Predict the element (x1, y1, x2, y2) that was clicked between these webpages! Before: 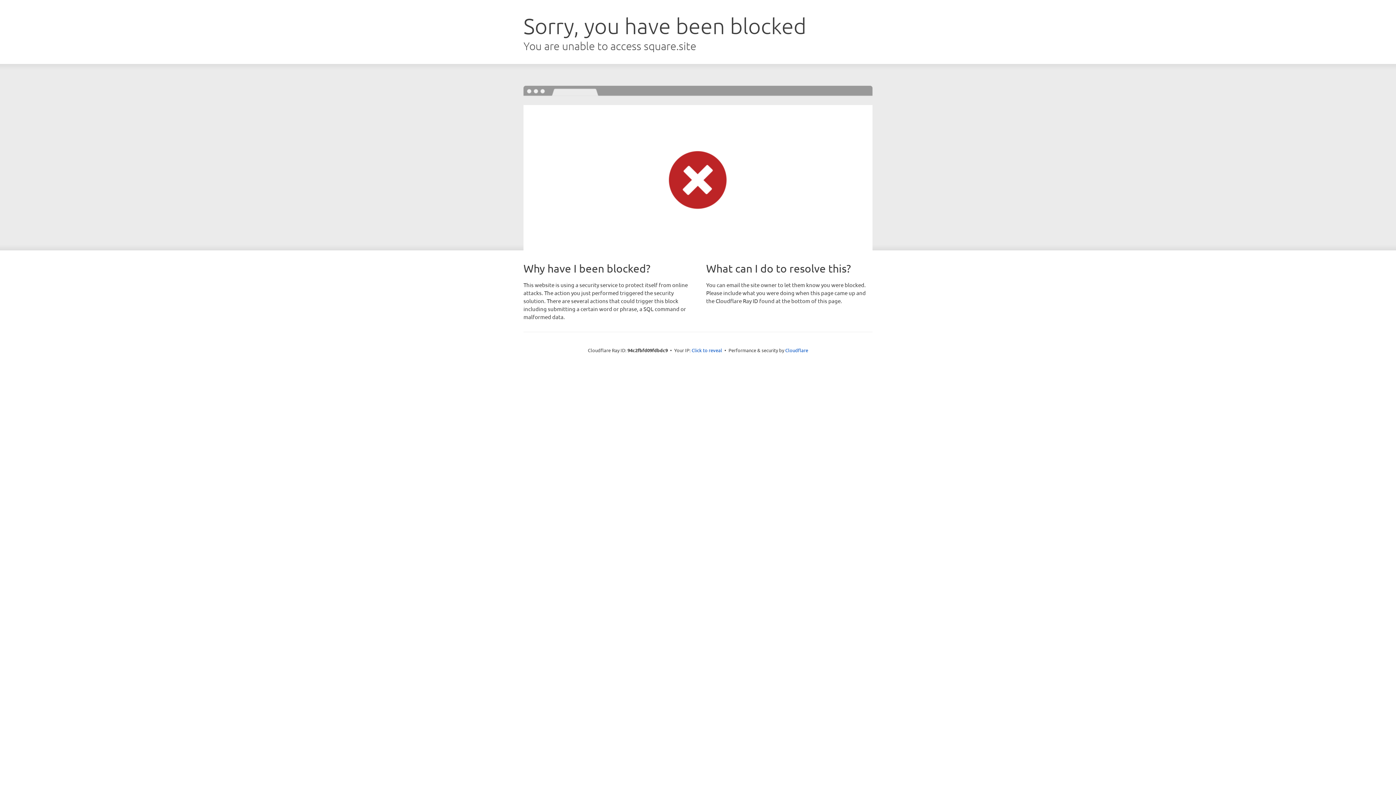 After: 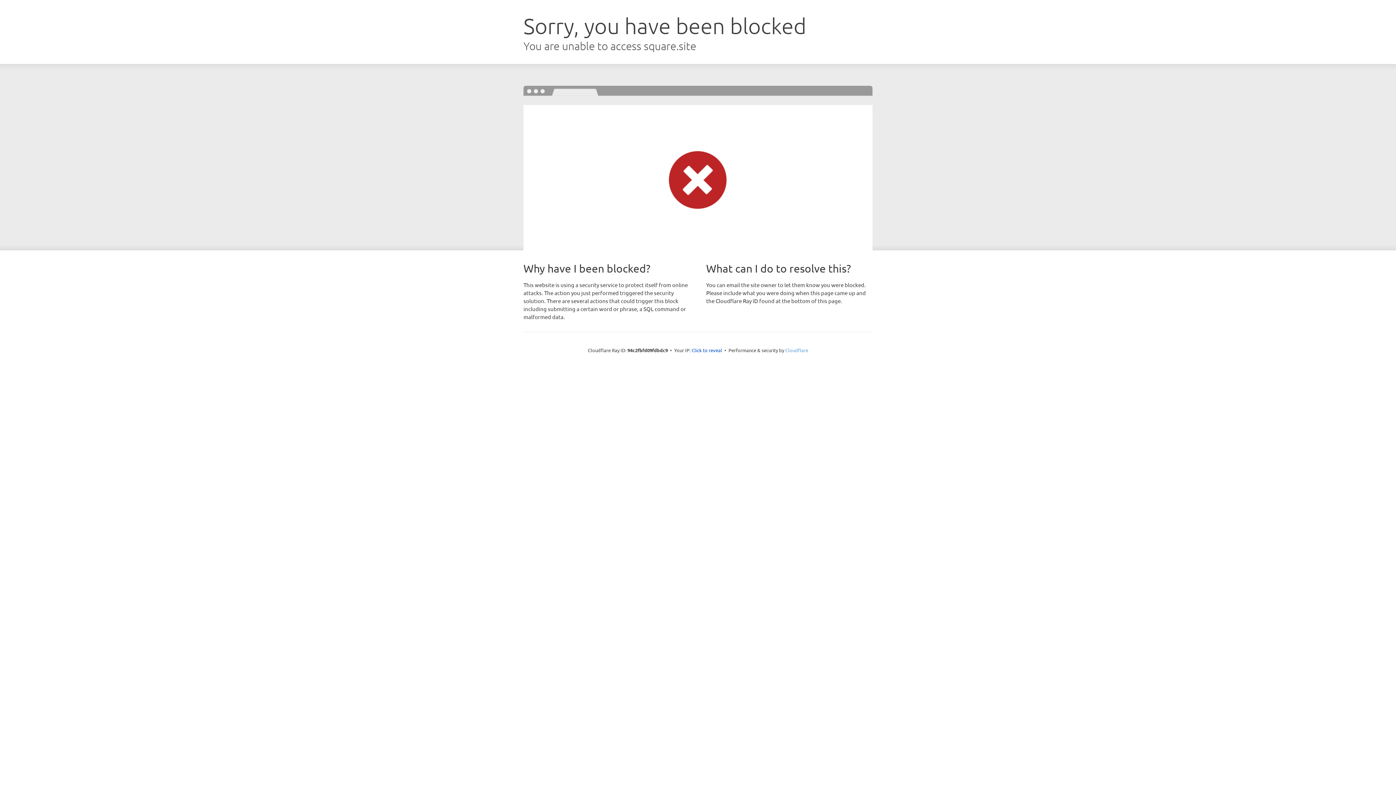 Action: label: Cloudflare bbox: (785, 347, 808, 353)